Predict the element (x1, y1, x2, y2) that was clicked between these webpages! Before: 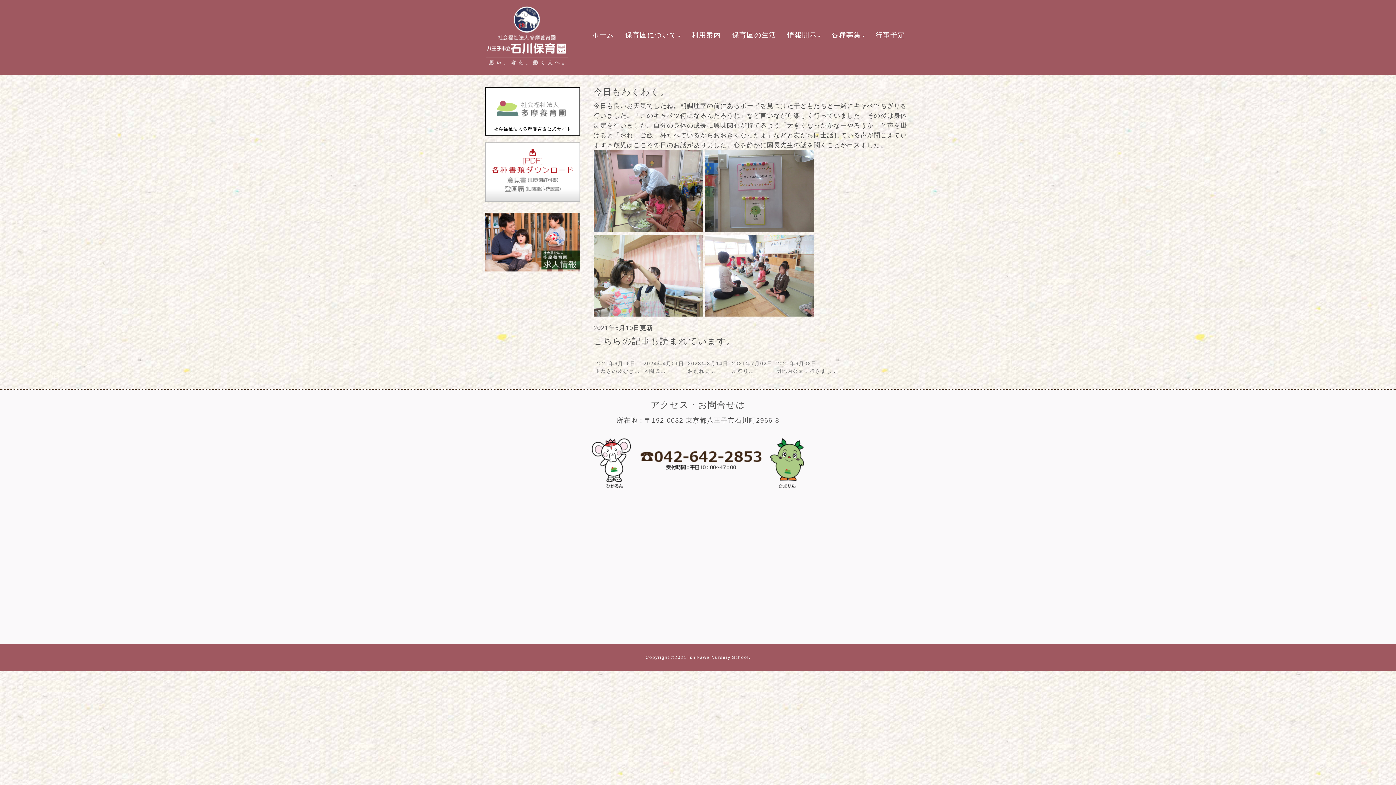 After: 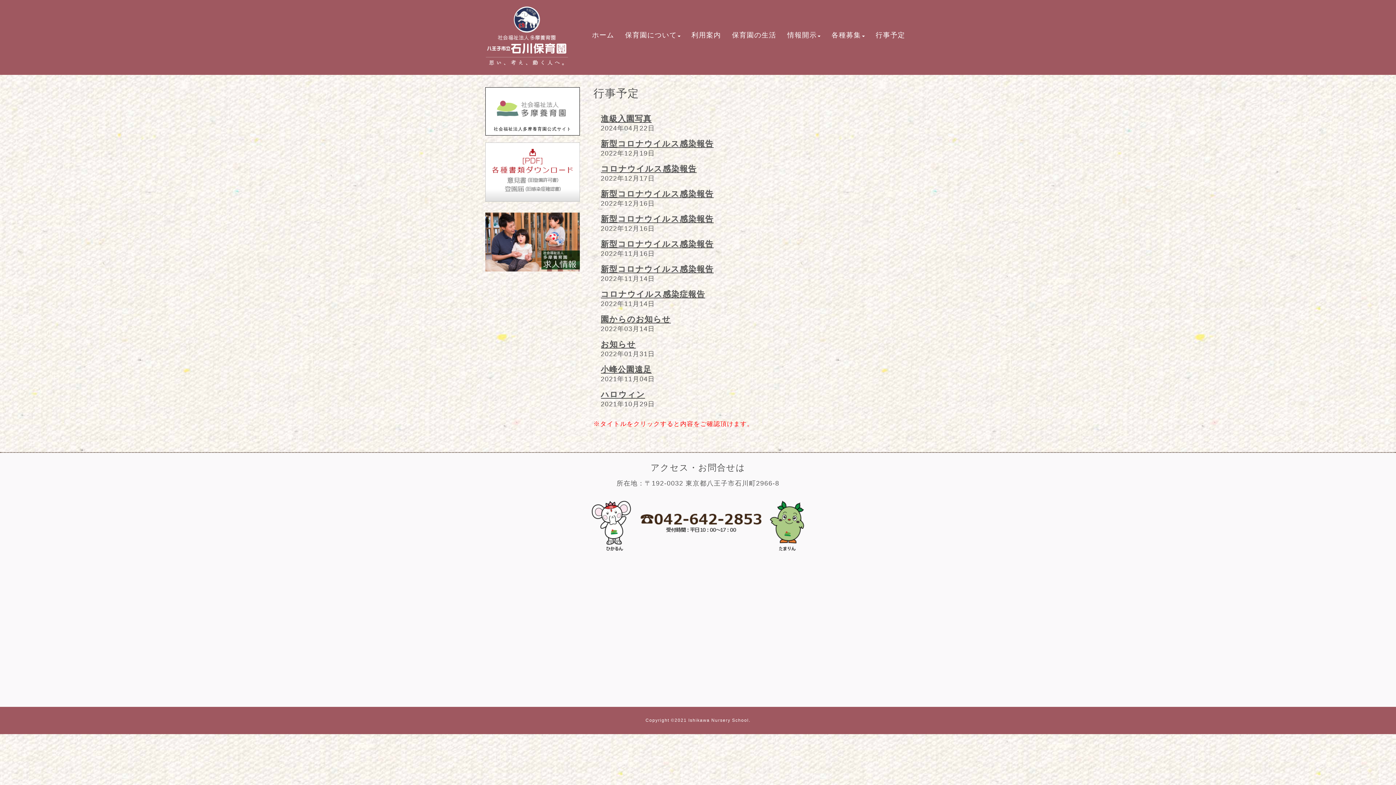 Action: bbox: (870, 26, 910, 45) label: 行事予定